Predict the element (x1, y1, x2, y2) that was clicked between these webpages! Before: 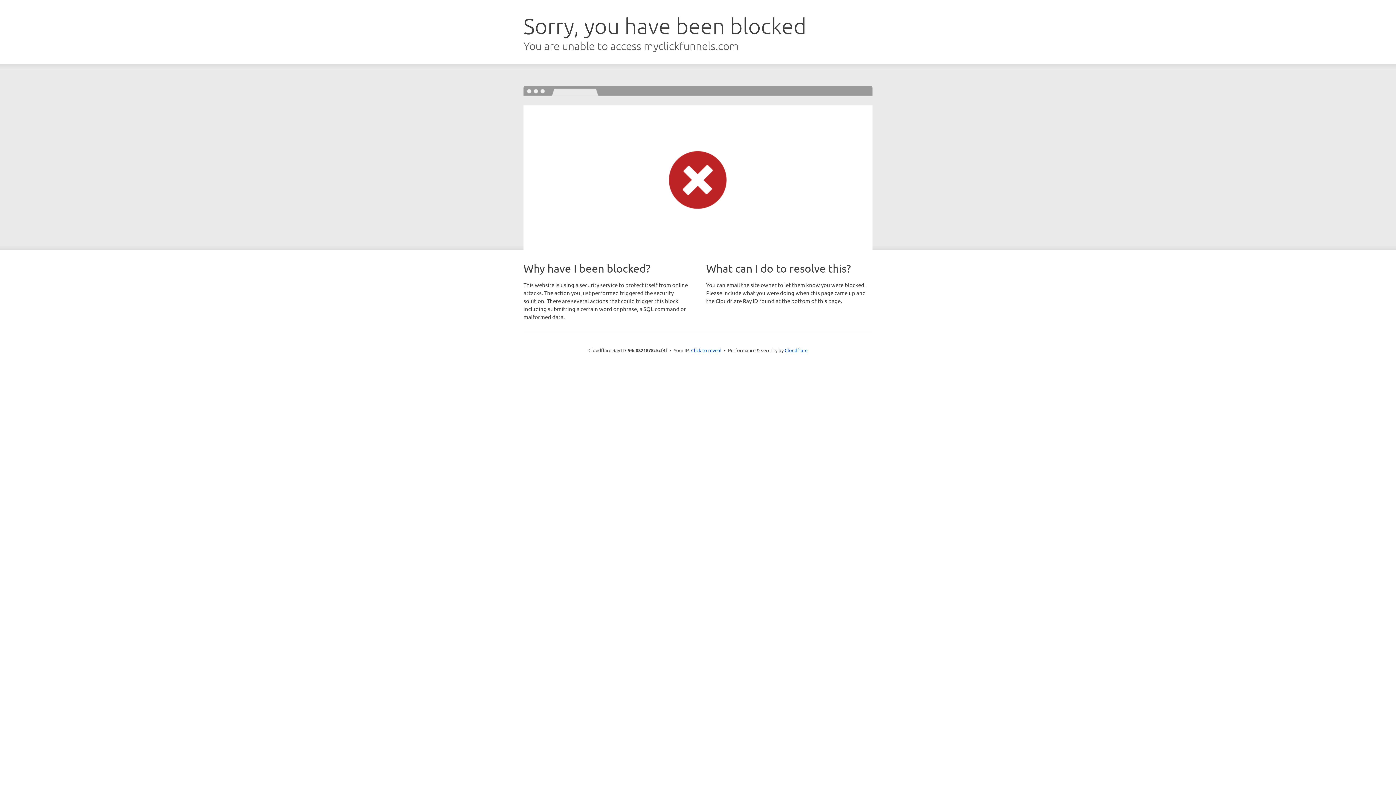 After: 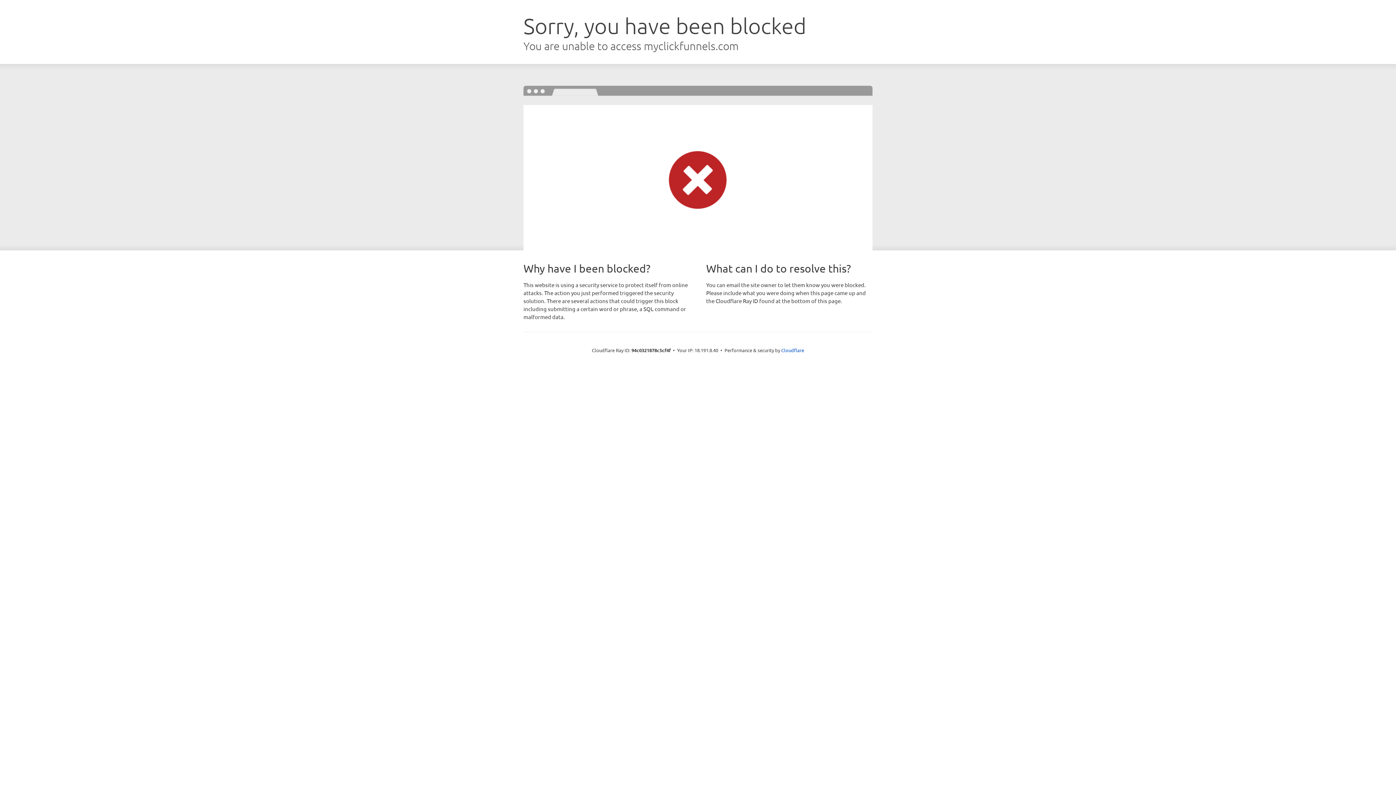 Action: label: Click to reveal bbox: (691, 346, 721, 353)